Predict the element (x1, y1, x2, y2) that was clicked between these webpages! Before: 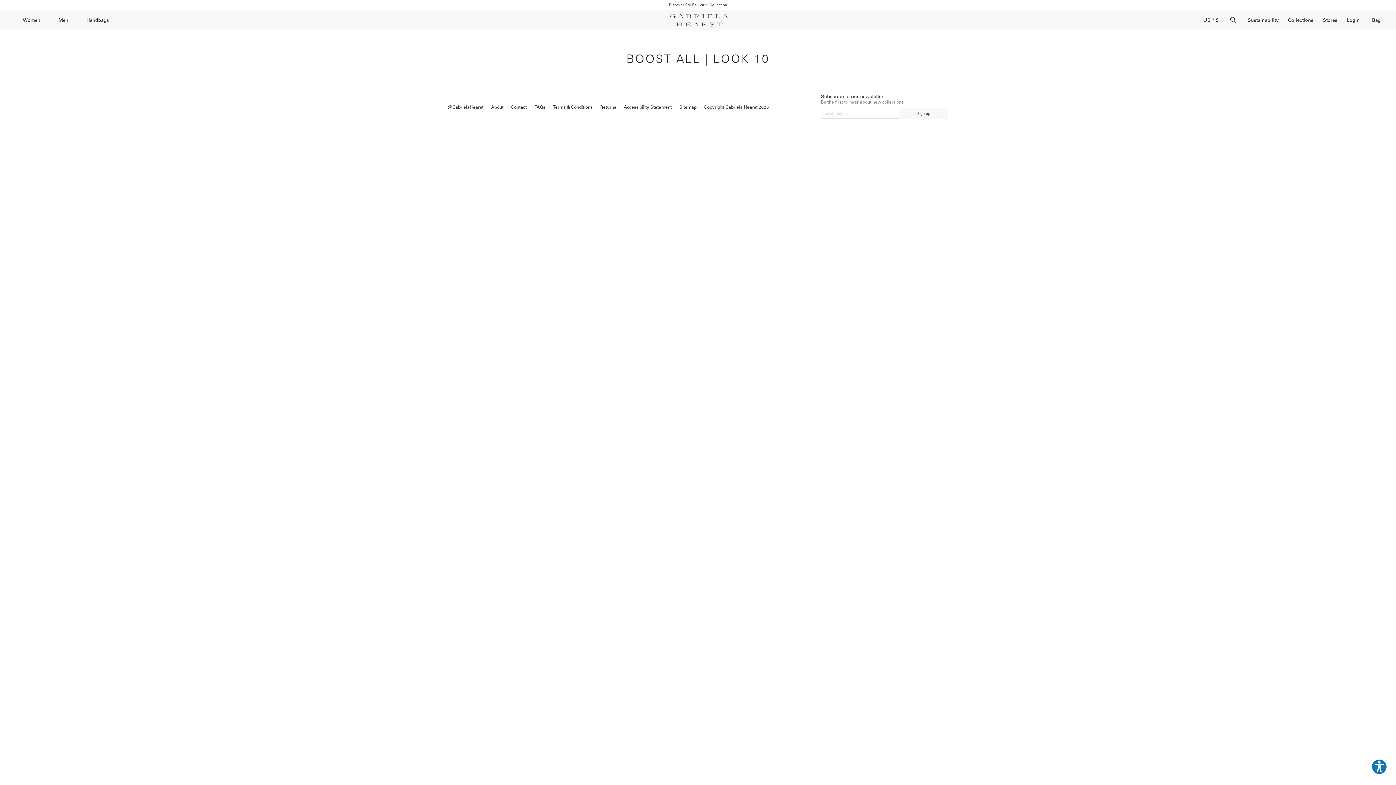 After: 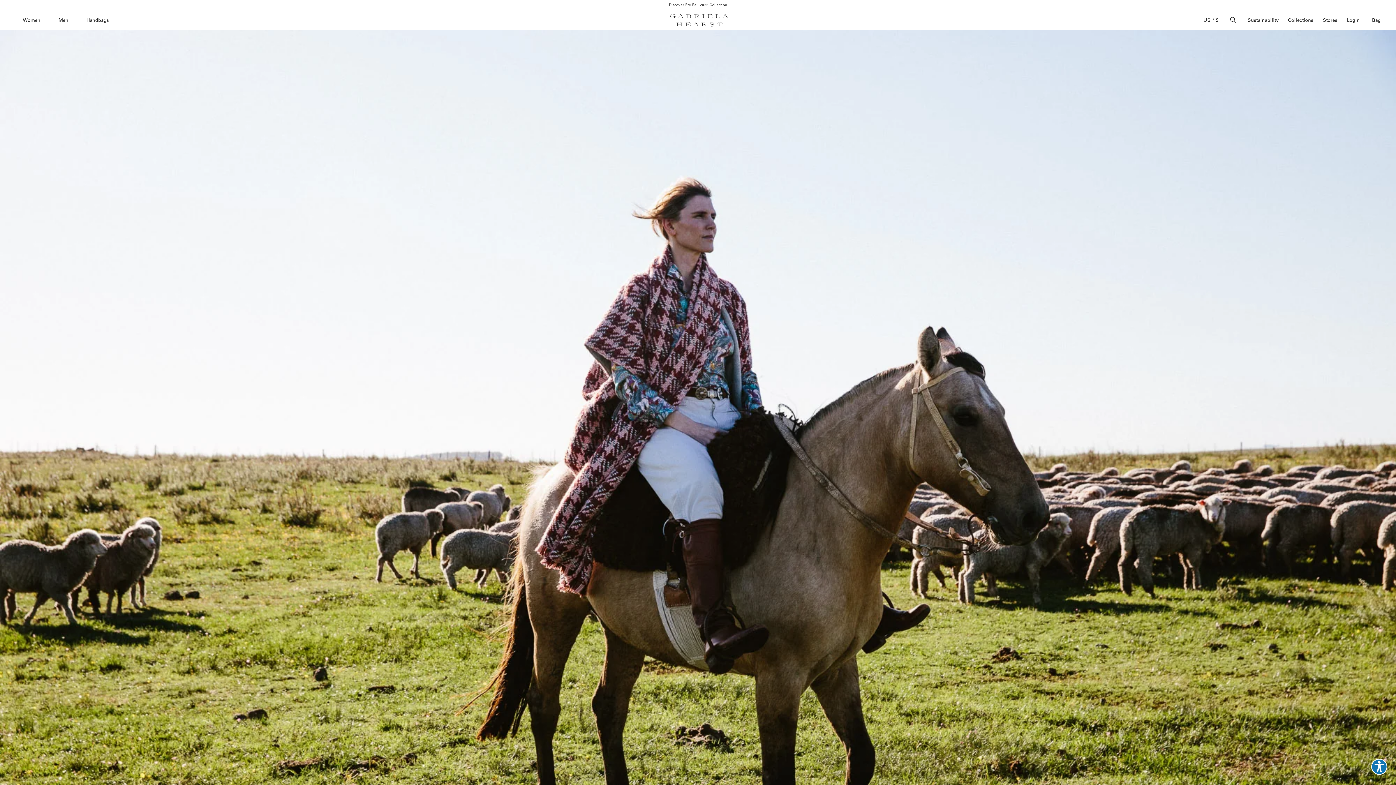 Action: label: Sustainability bbox: (1248, 17, 1278, 22)